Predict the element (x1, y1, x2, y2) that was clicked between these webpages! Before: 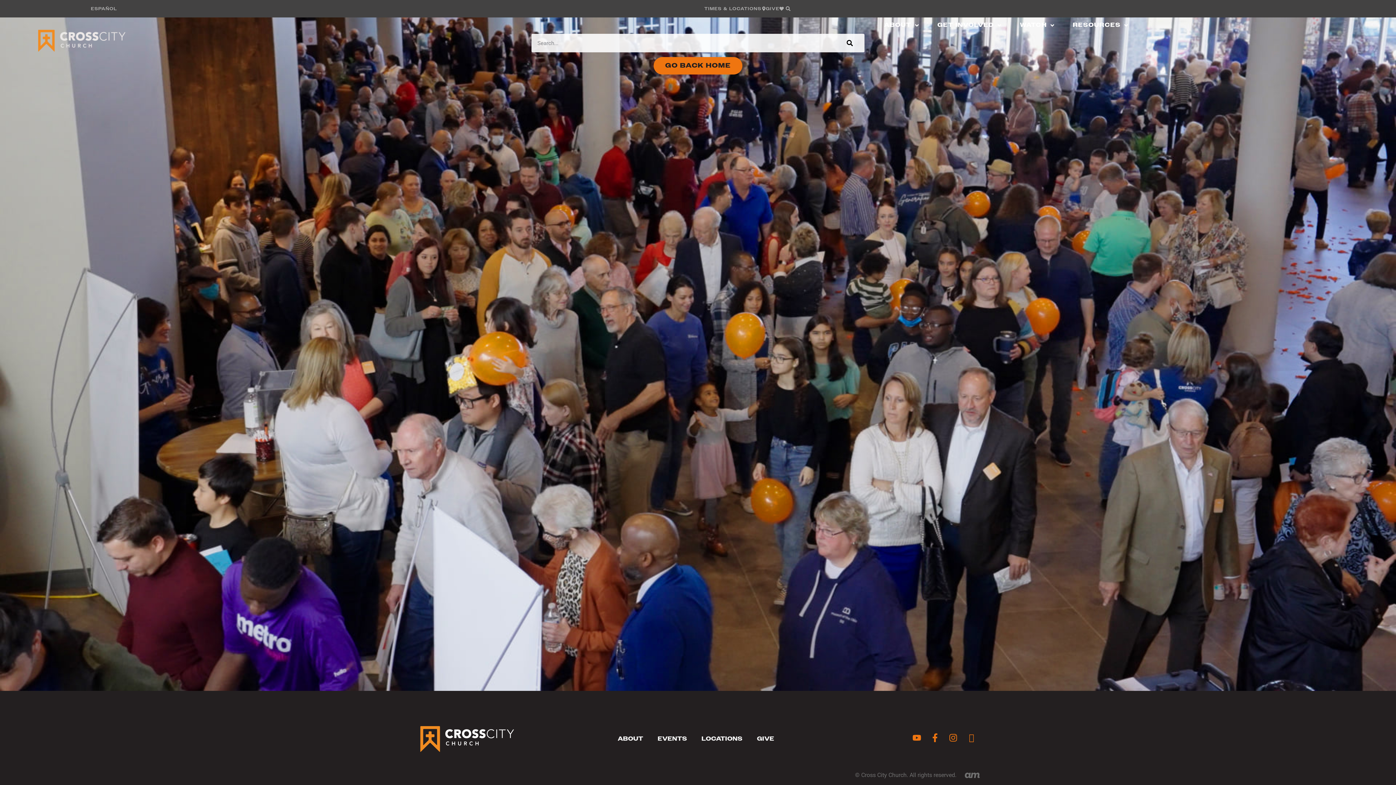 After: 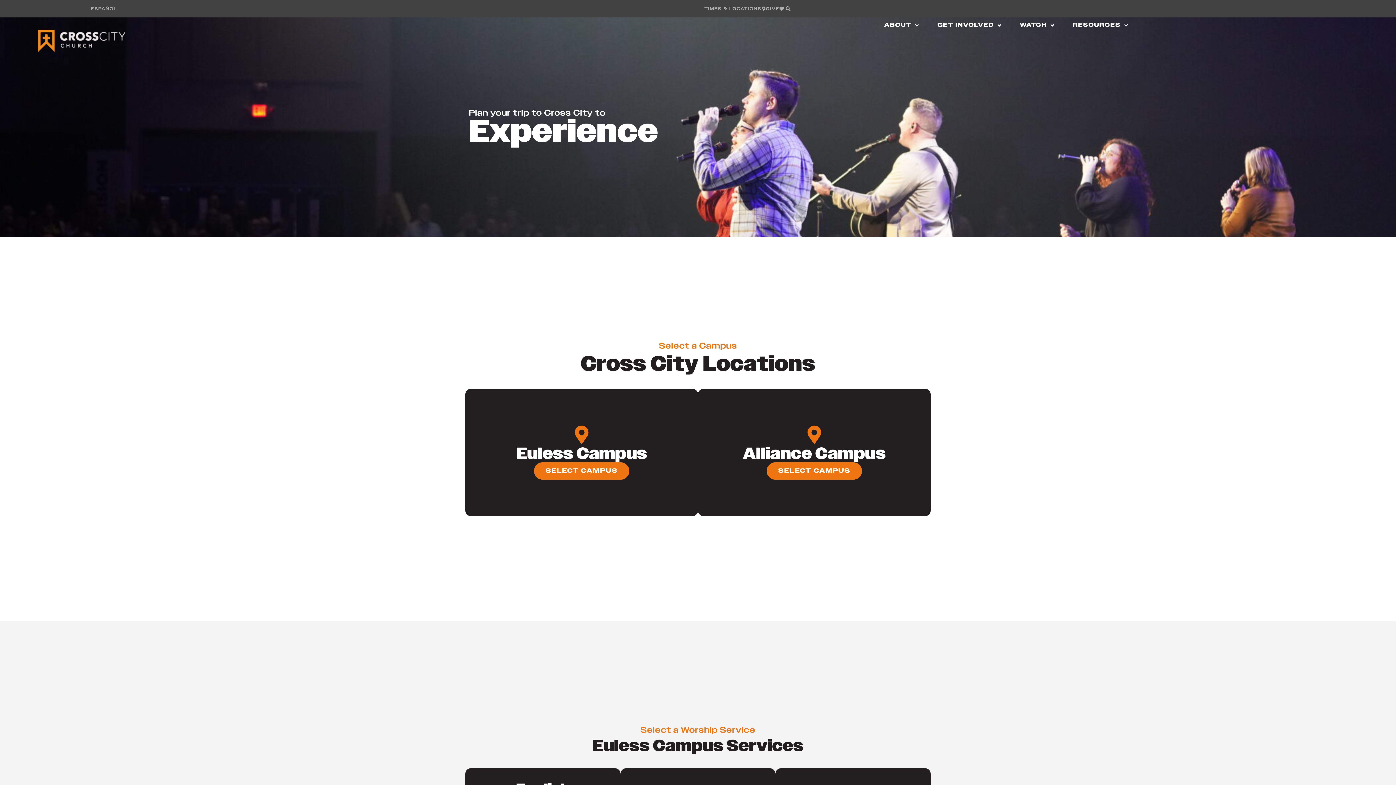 Action: bbox: (694, 731, 749, 747) label: LOCATIONS